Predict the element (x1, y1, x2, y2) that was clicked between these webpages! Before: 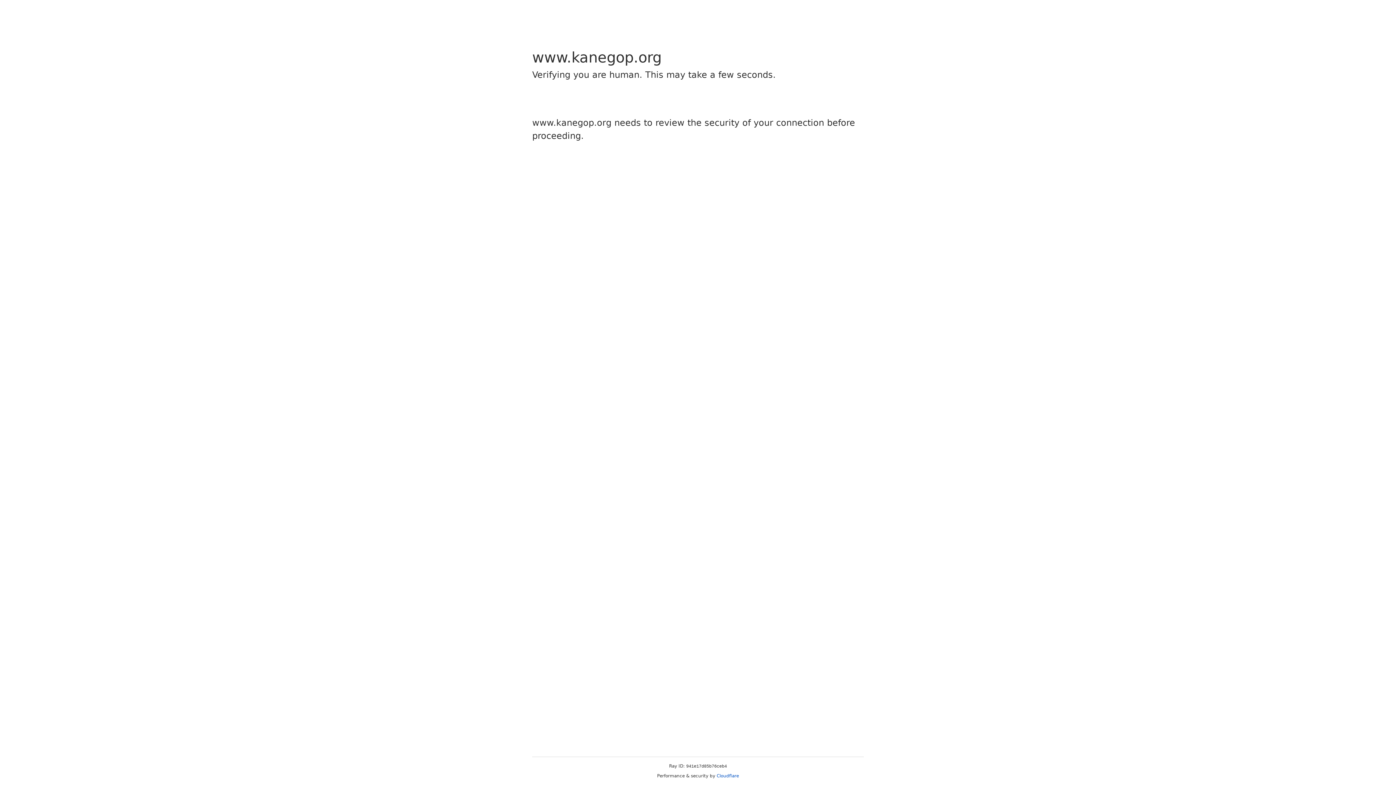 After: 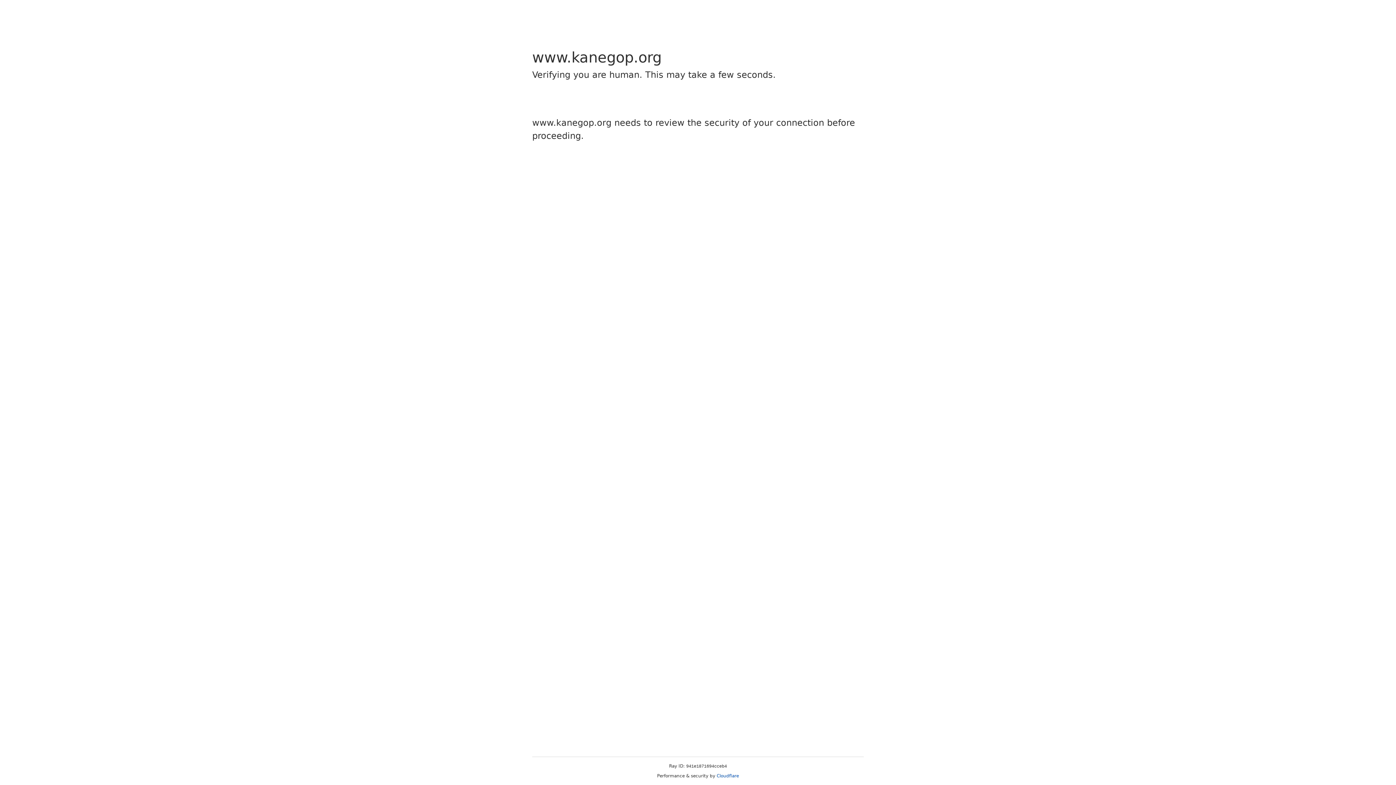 Action: bbox: (716, 773, 739, 778) label: Cloudflare